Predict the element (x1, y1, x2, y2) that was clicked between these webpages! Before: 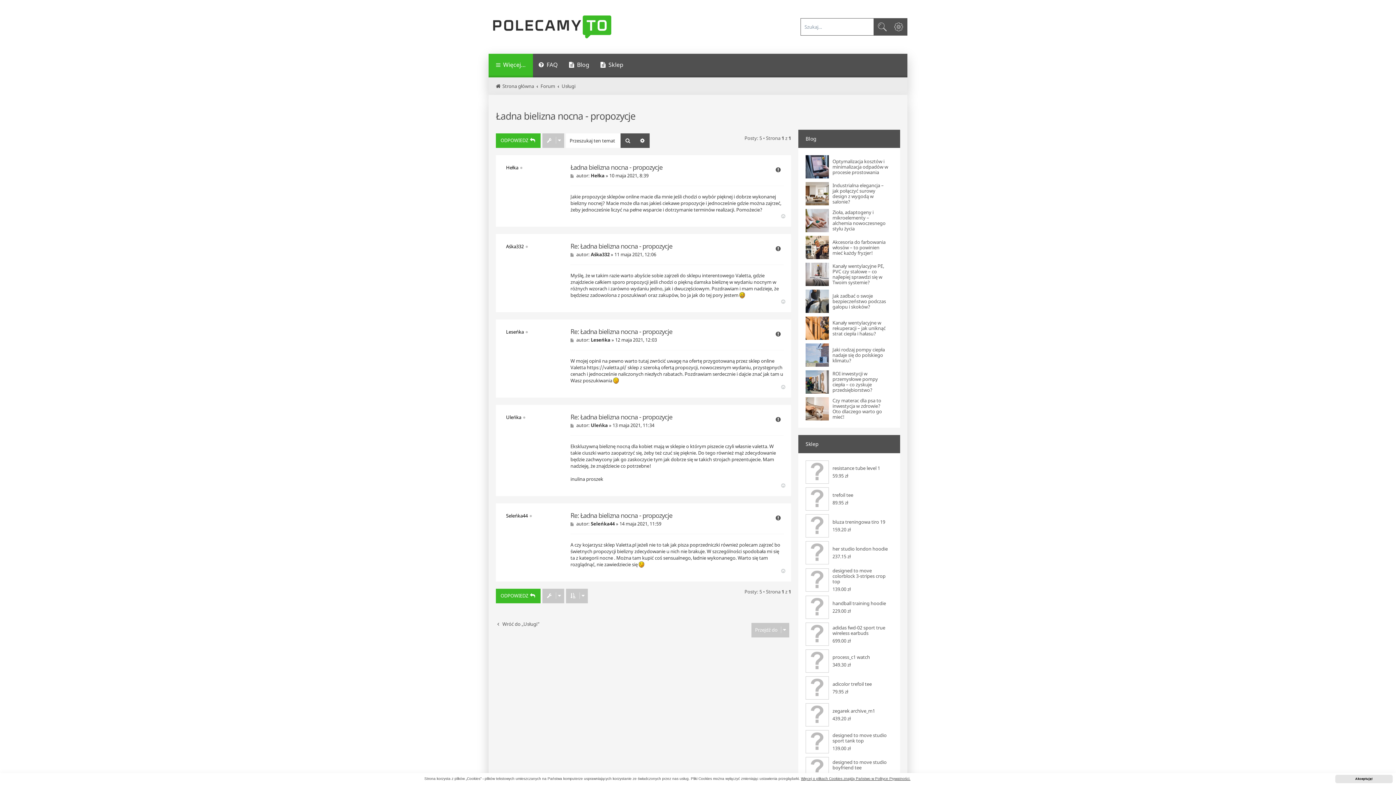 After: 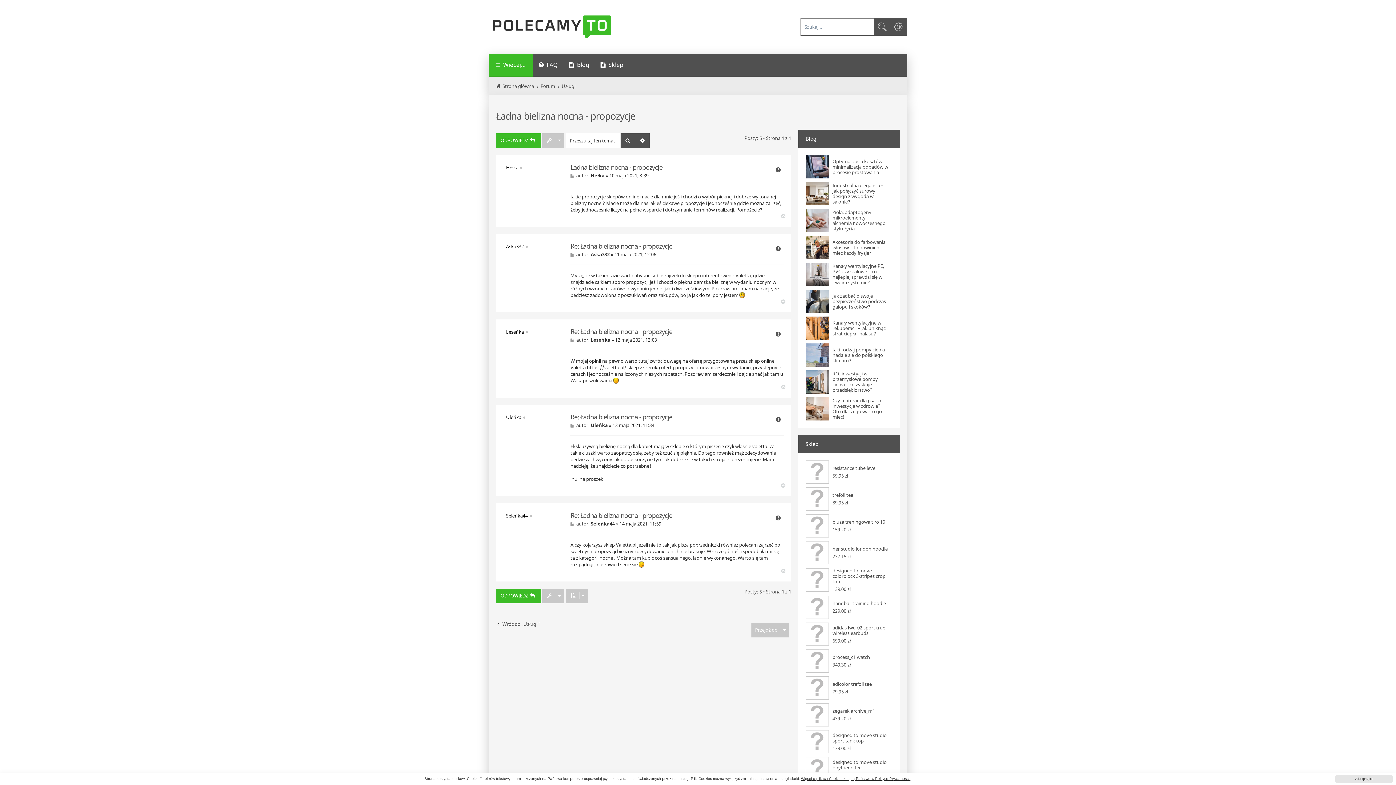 Action: bbox: (832, 546, 889, 552) label: her studio london hoodie